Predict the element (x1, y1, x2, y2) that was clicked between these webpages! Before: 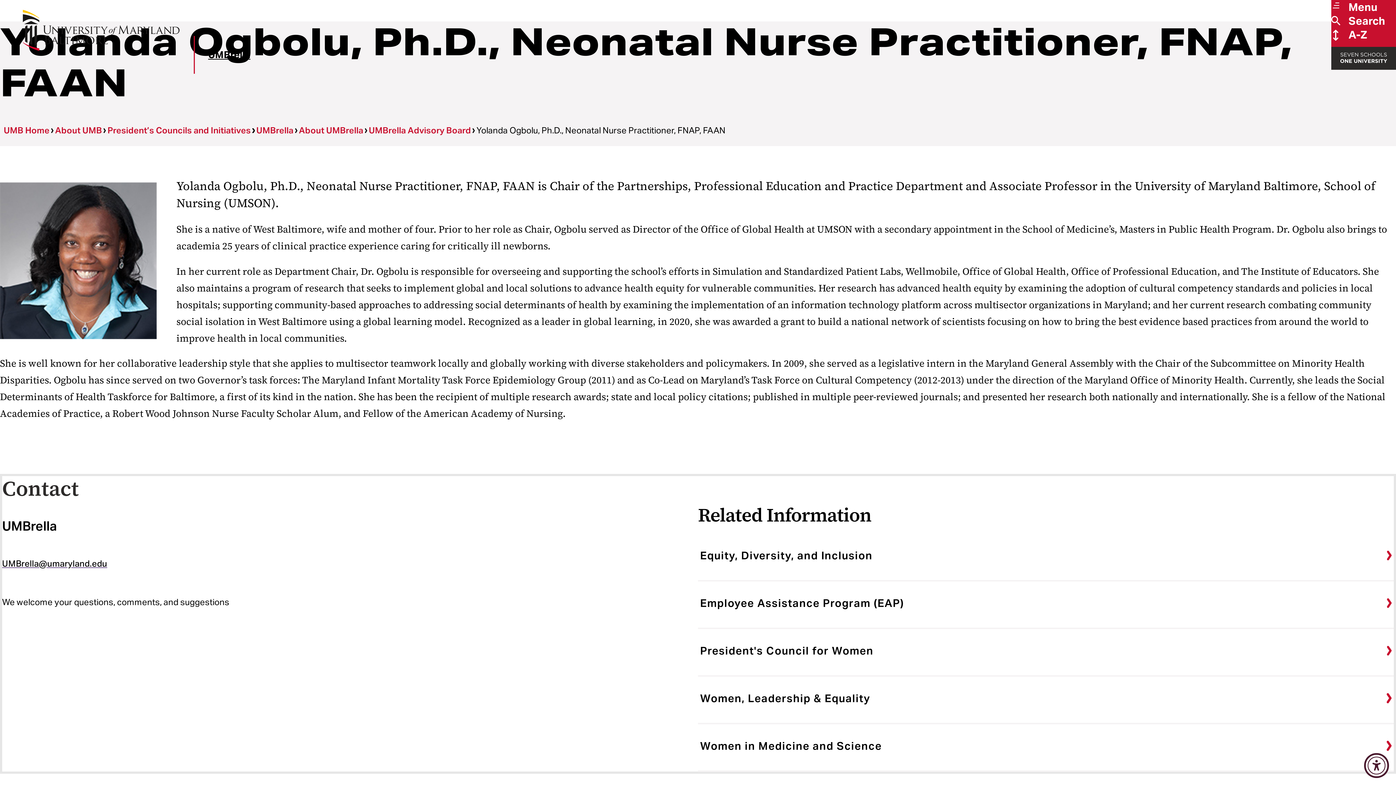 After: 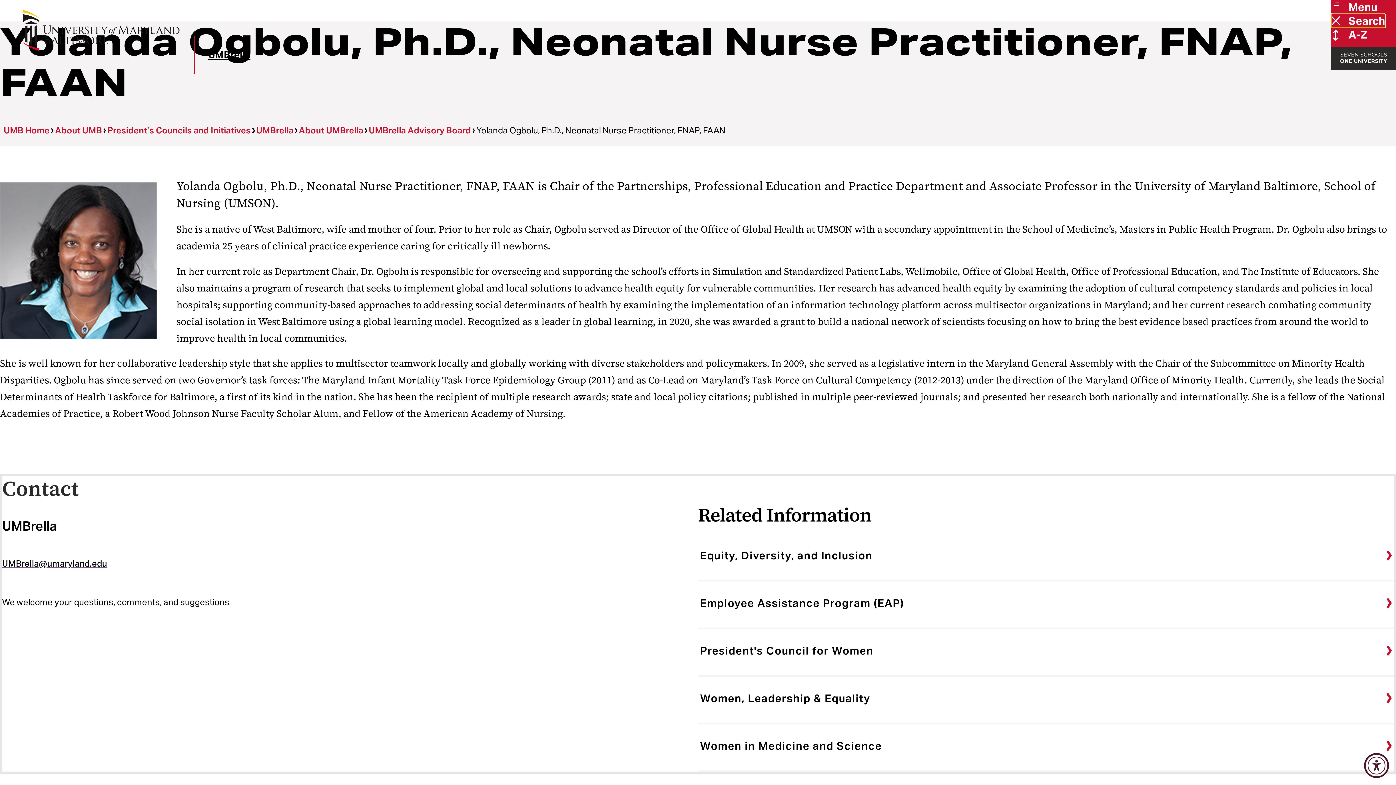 Action: bbox: (1331, 13, 1385, 27) label: Search